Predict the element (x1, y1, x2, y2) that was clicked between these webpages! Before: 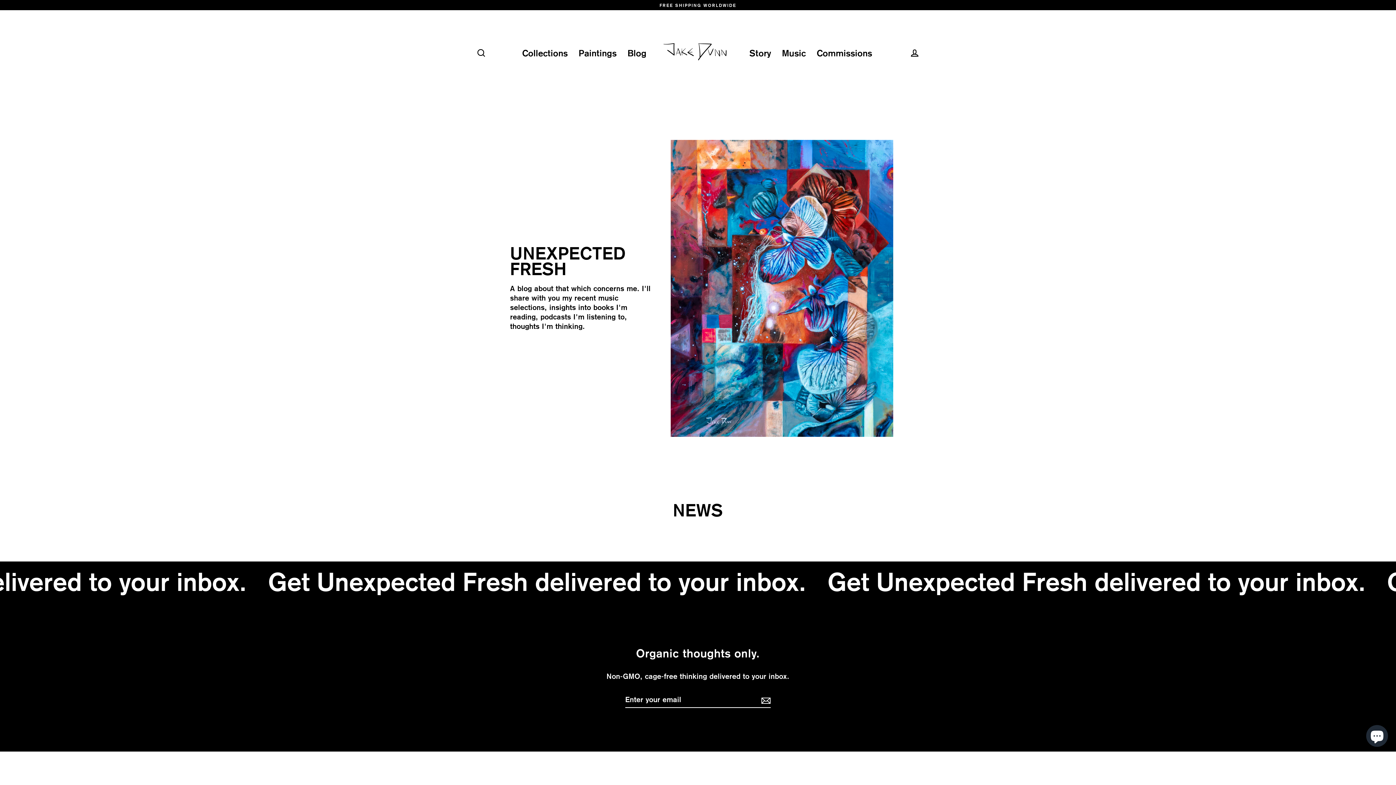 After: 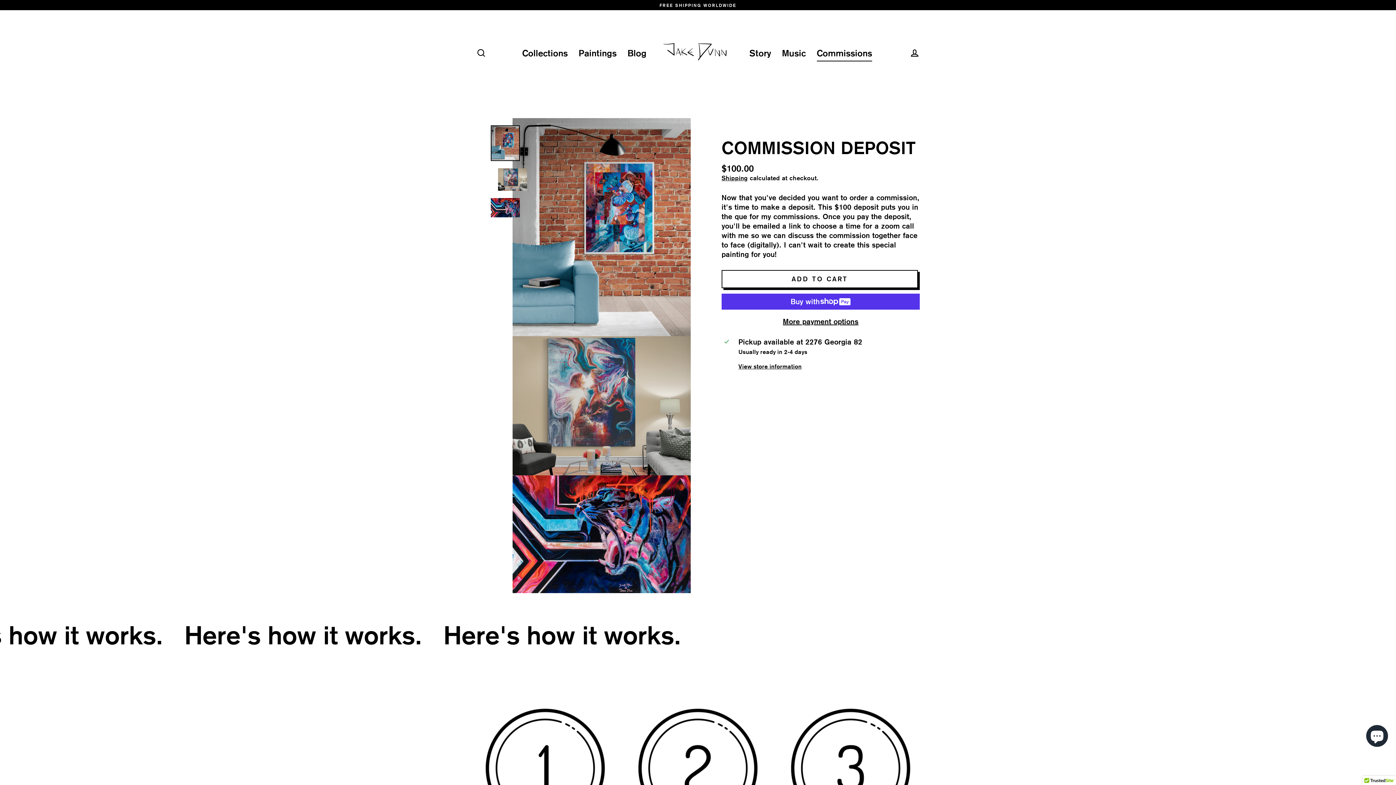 Action: label: Commissions bbox: (811, 44, 877, 61)